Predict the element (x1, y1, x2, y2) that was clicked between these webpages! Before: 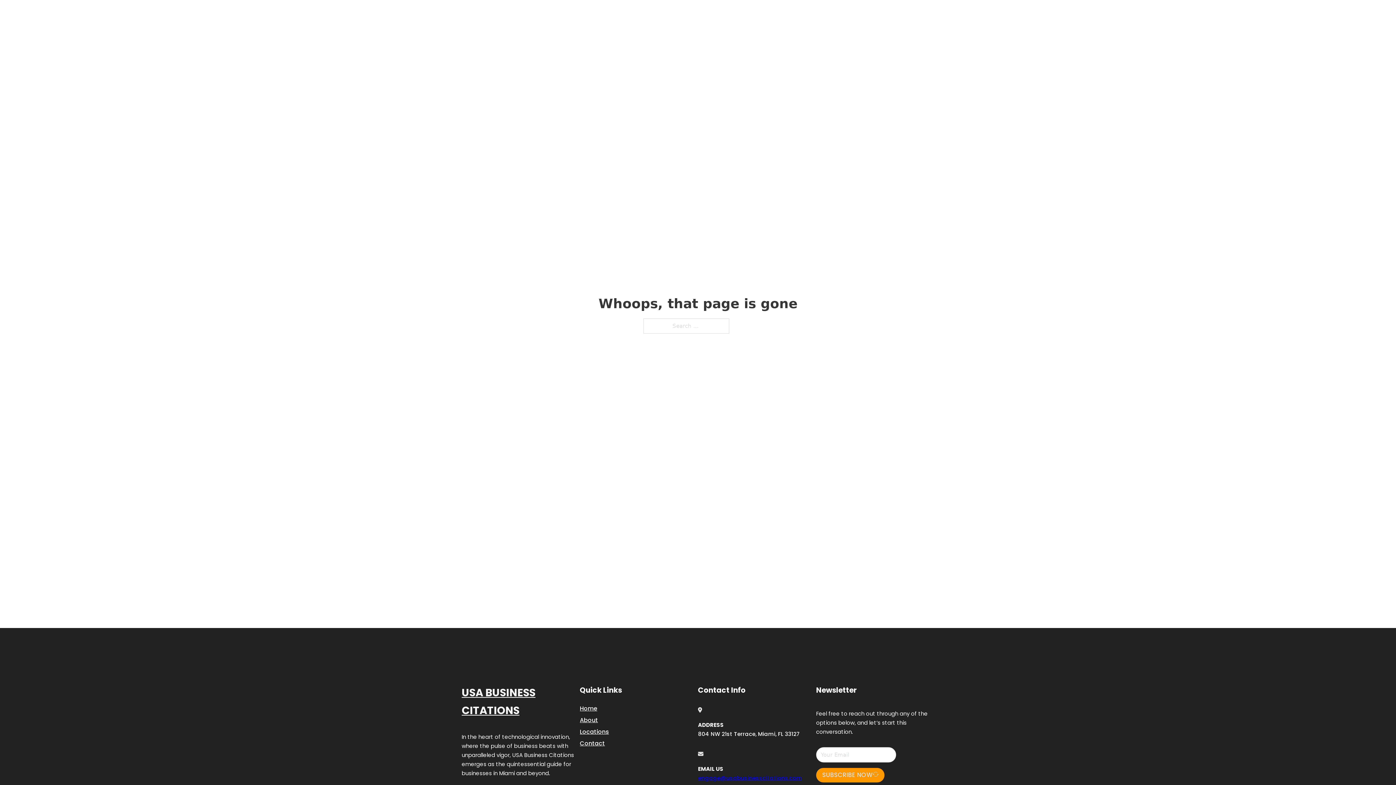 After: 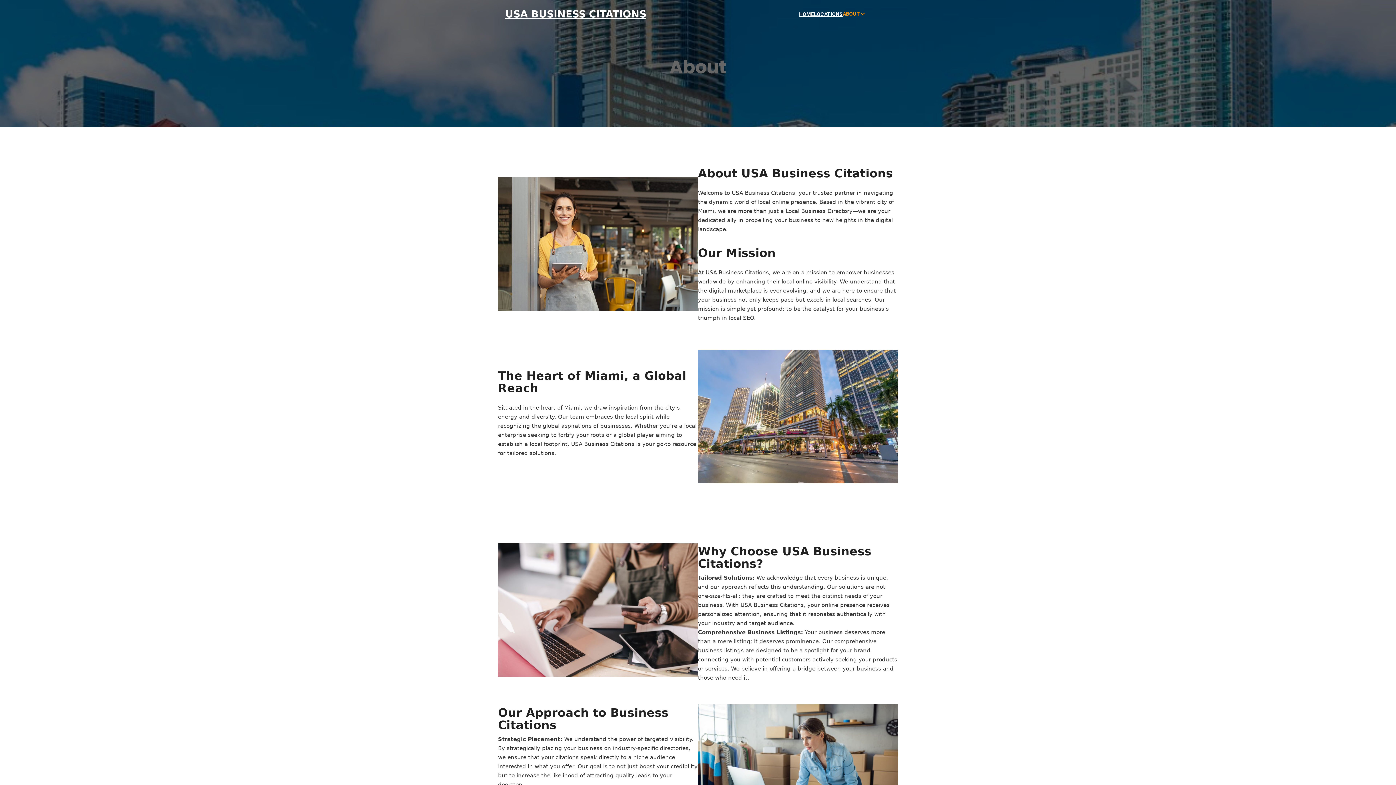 Action: label: About bbox: (580, 715, 598, 725)